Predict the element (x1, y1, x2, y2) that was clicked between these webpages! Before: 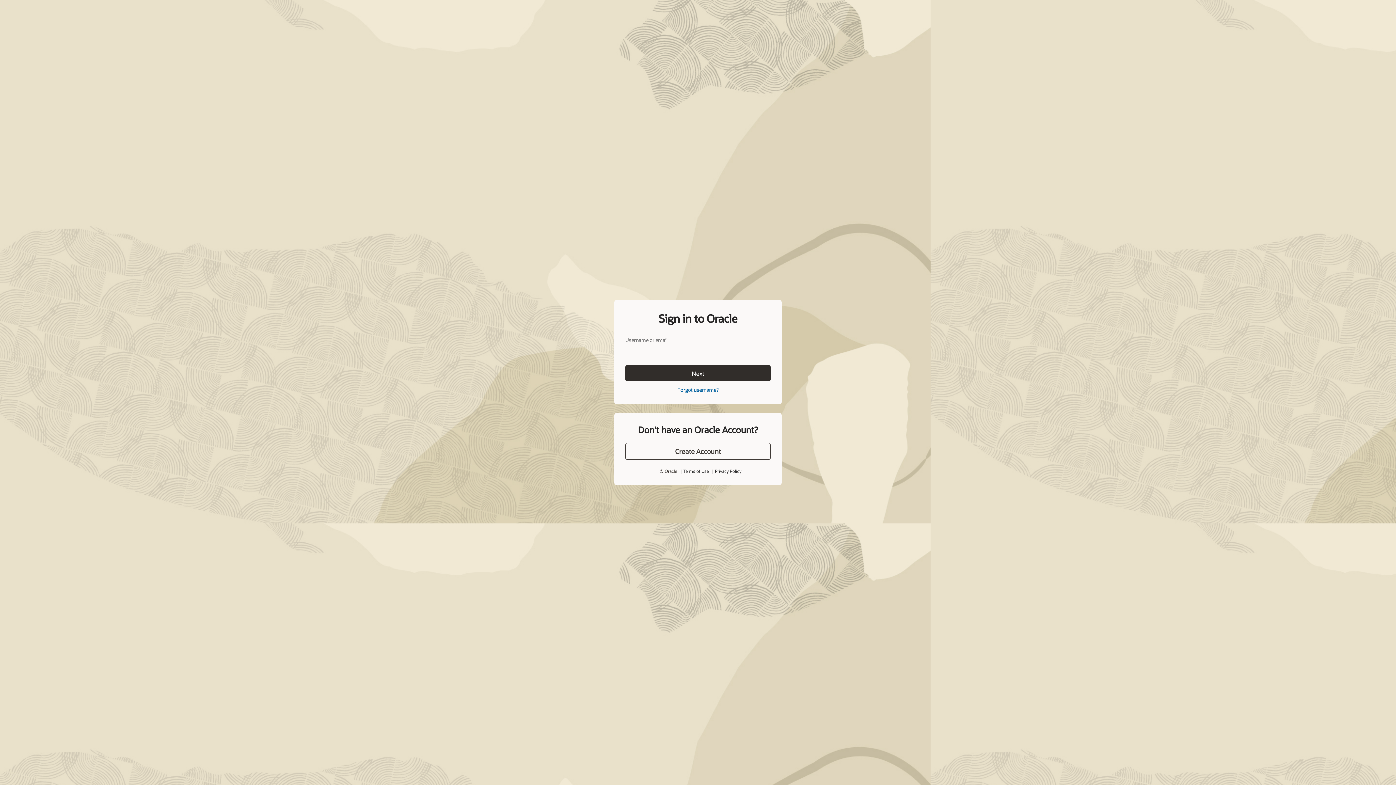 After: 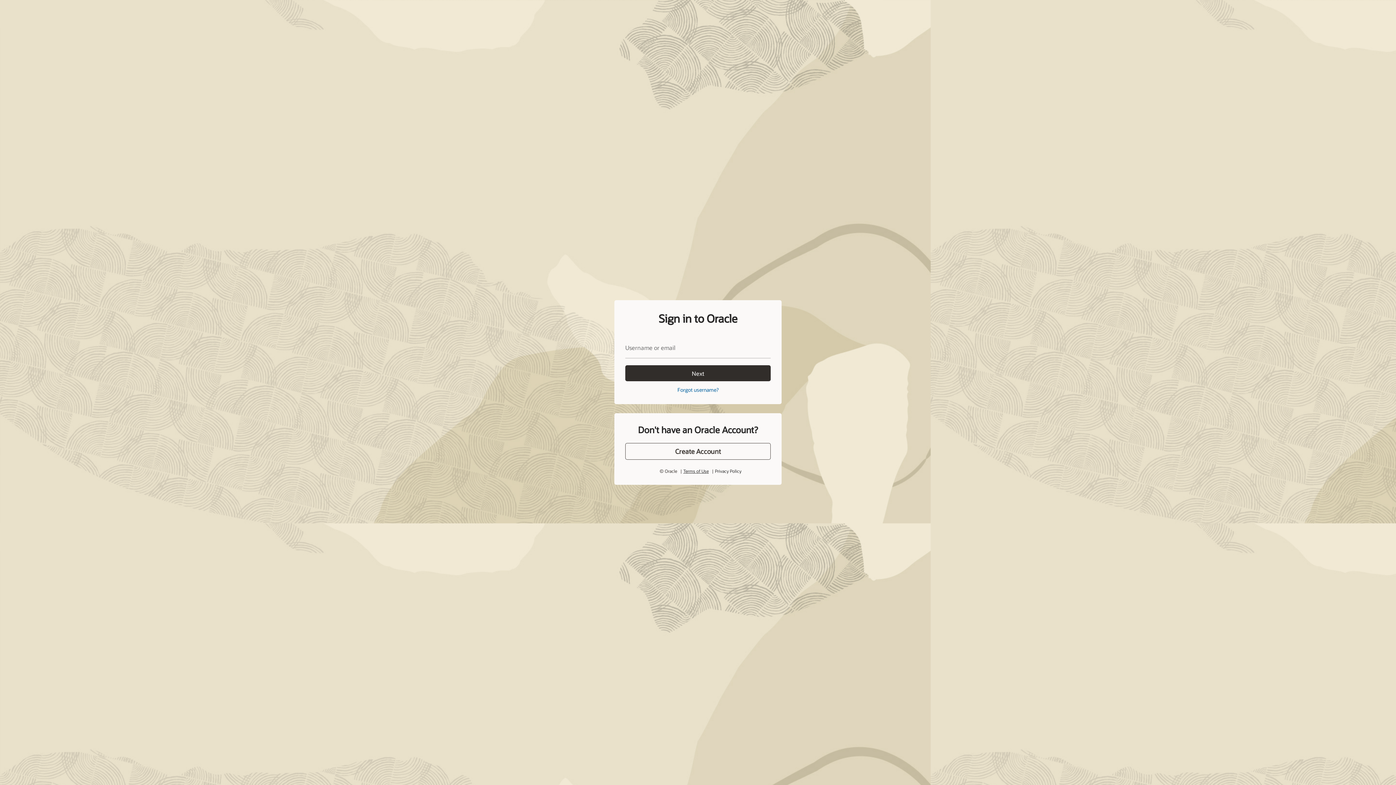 Action: bbox: (683, 468, 708, 474) label: Terms of Use